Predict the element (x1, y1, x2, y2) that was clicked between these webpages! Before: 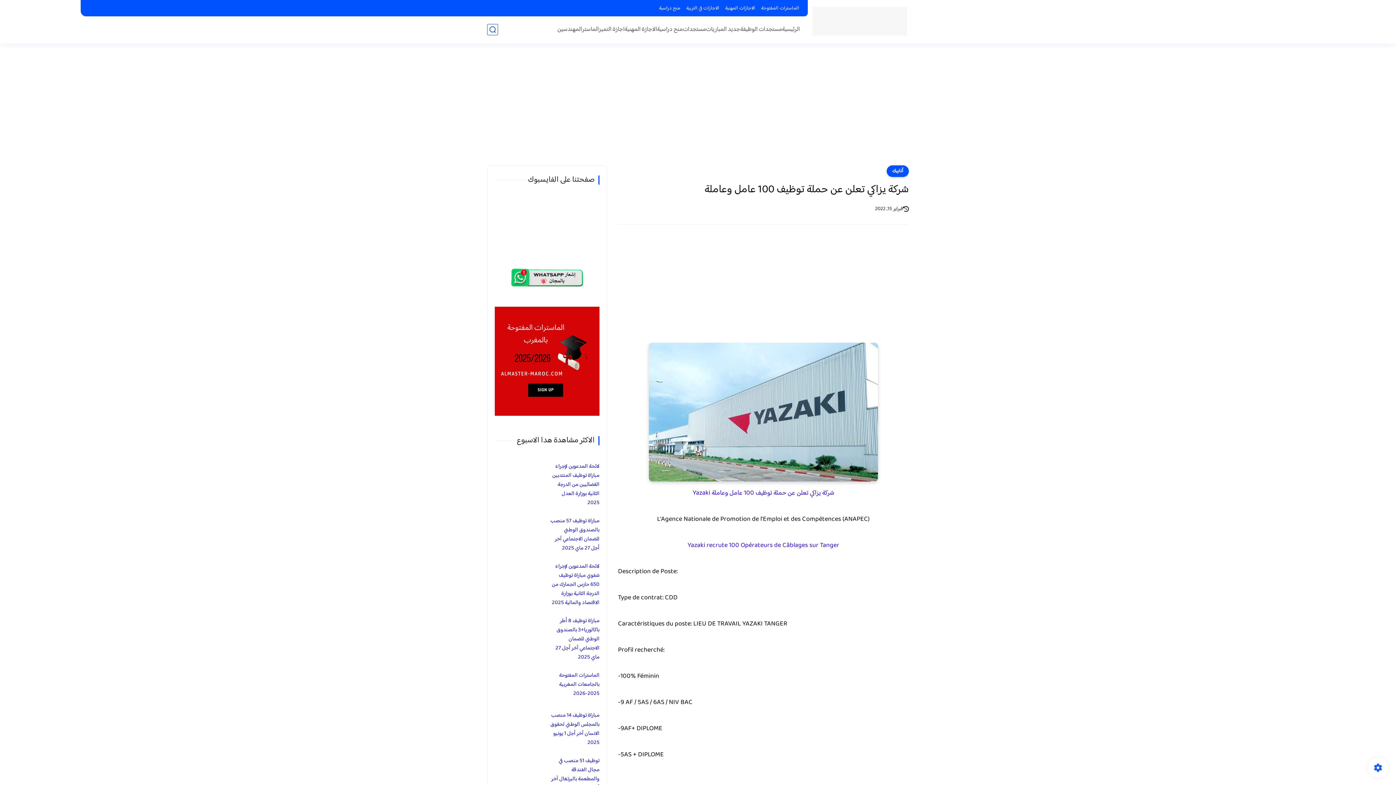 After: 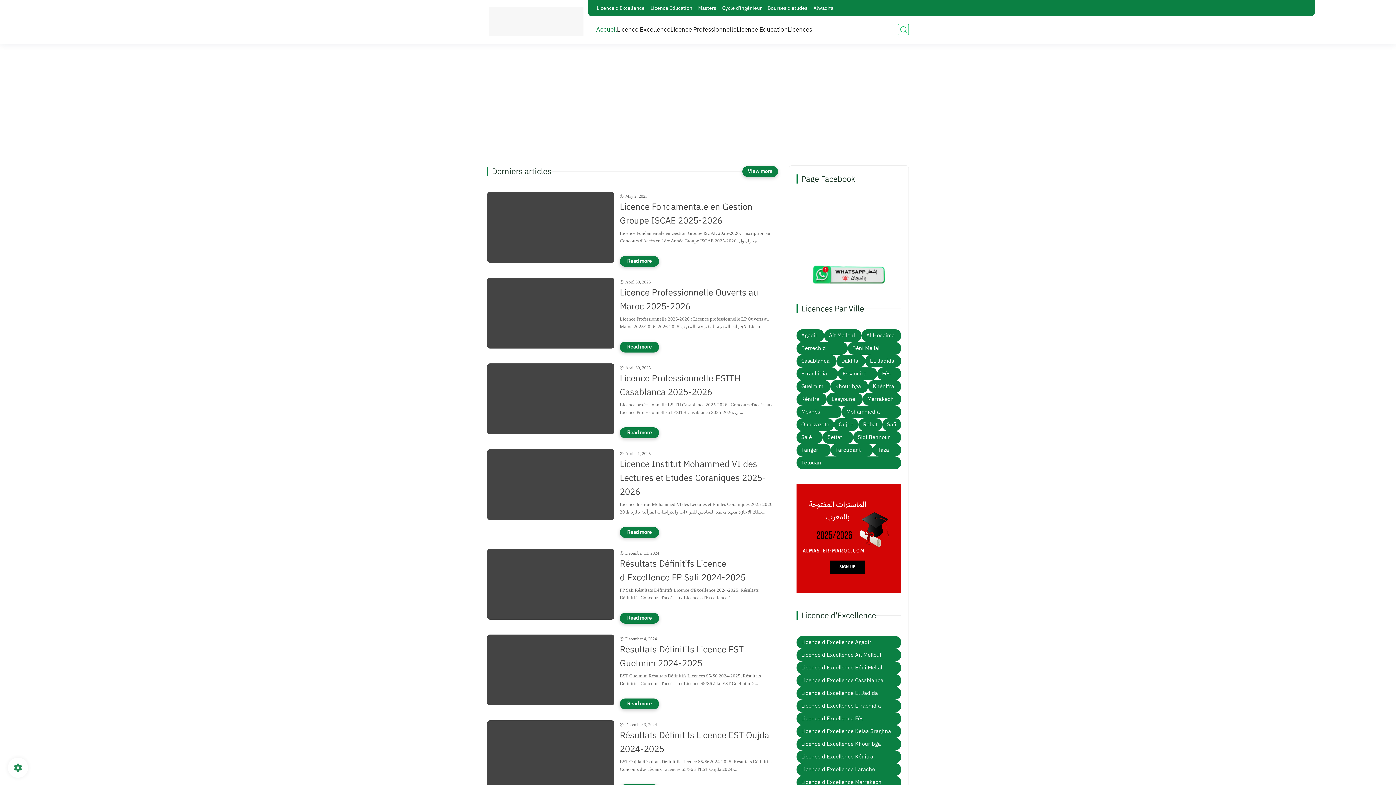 Action: label: اجازة التميز bbox: (598, 24, 624, 34)